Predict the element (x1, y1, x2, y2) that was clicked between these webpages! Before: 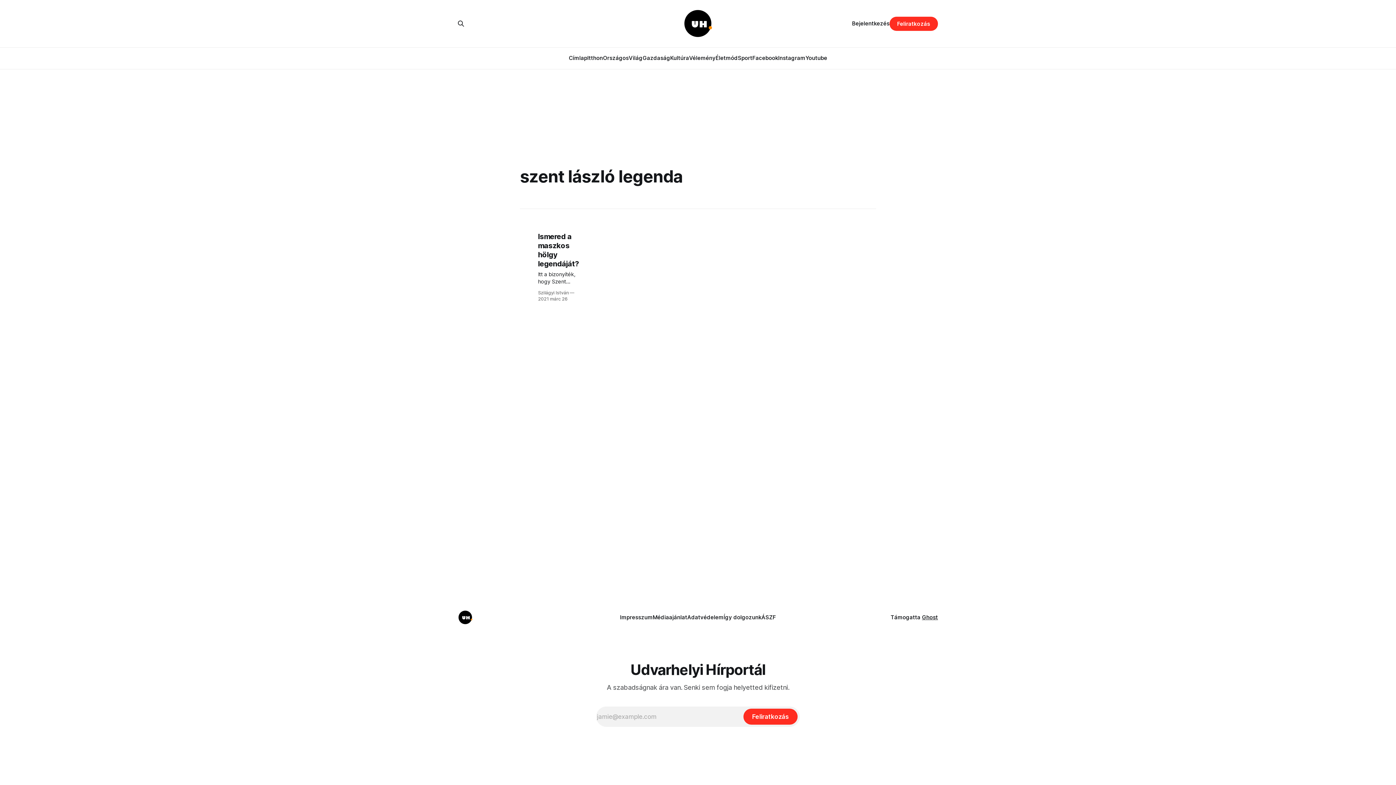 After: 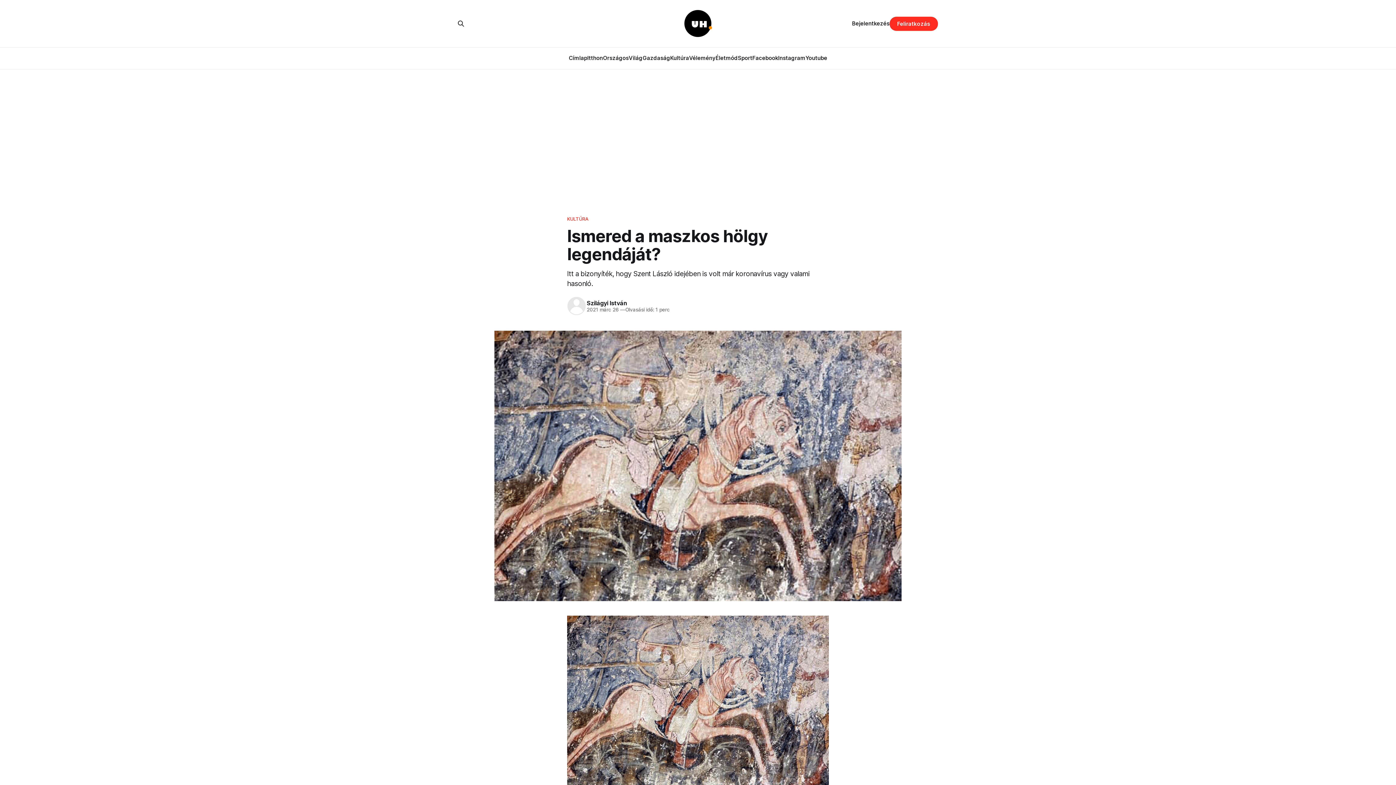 Action: label: Ismered a maszkos hölgy legendáját?

Itt a bizonyíték, hogy Szent László idejében is volt már koronavírus vagy valami hasonló.

Szilágyi István 2021 márc 26 bbox: (458, 232, 578, 302)